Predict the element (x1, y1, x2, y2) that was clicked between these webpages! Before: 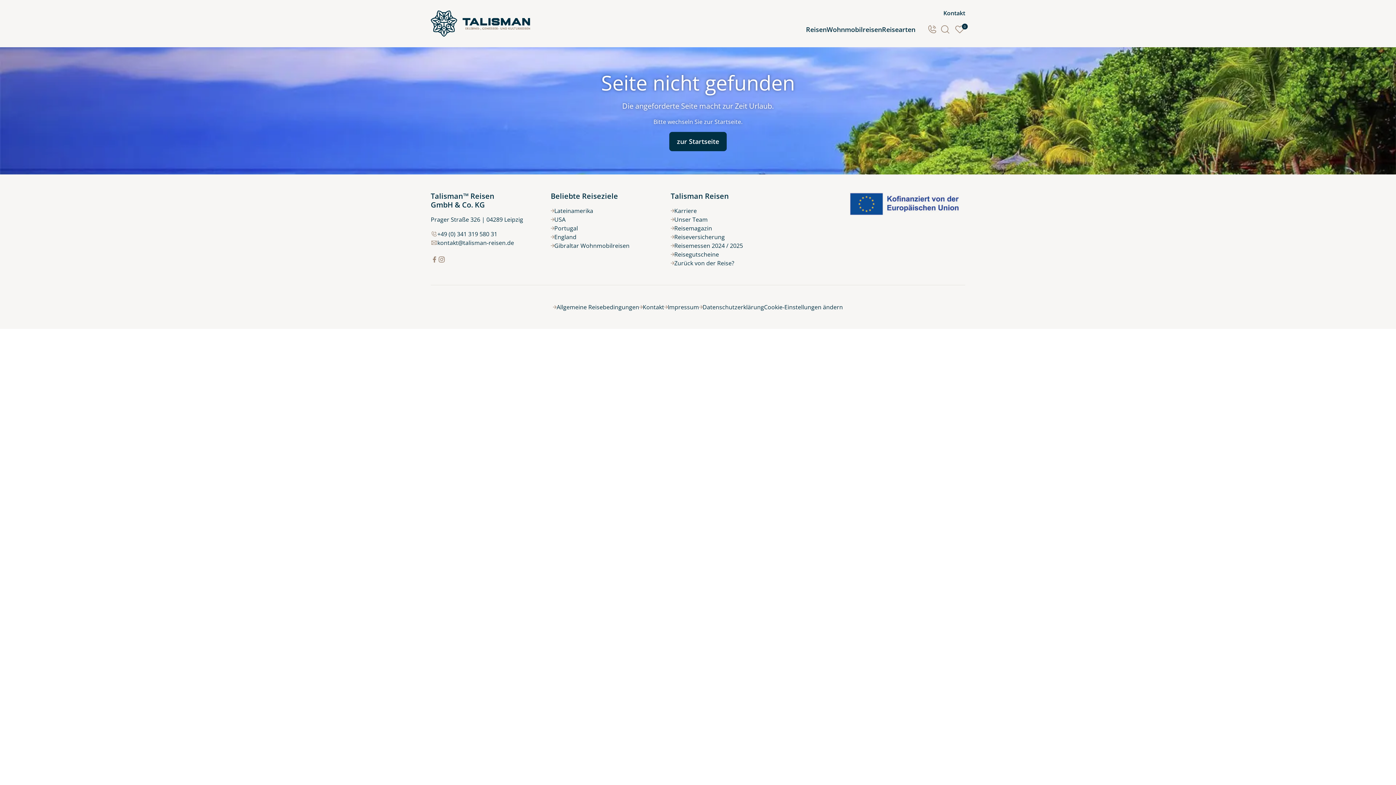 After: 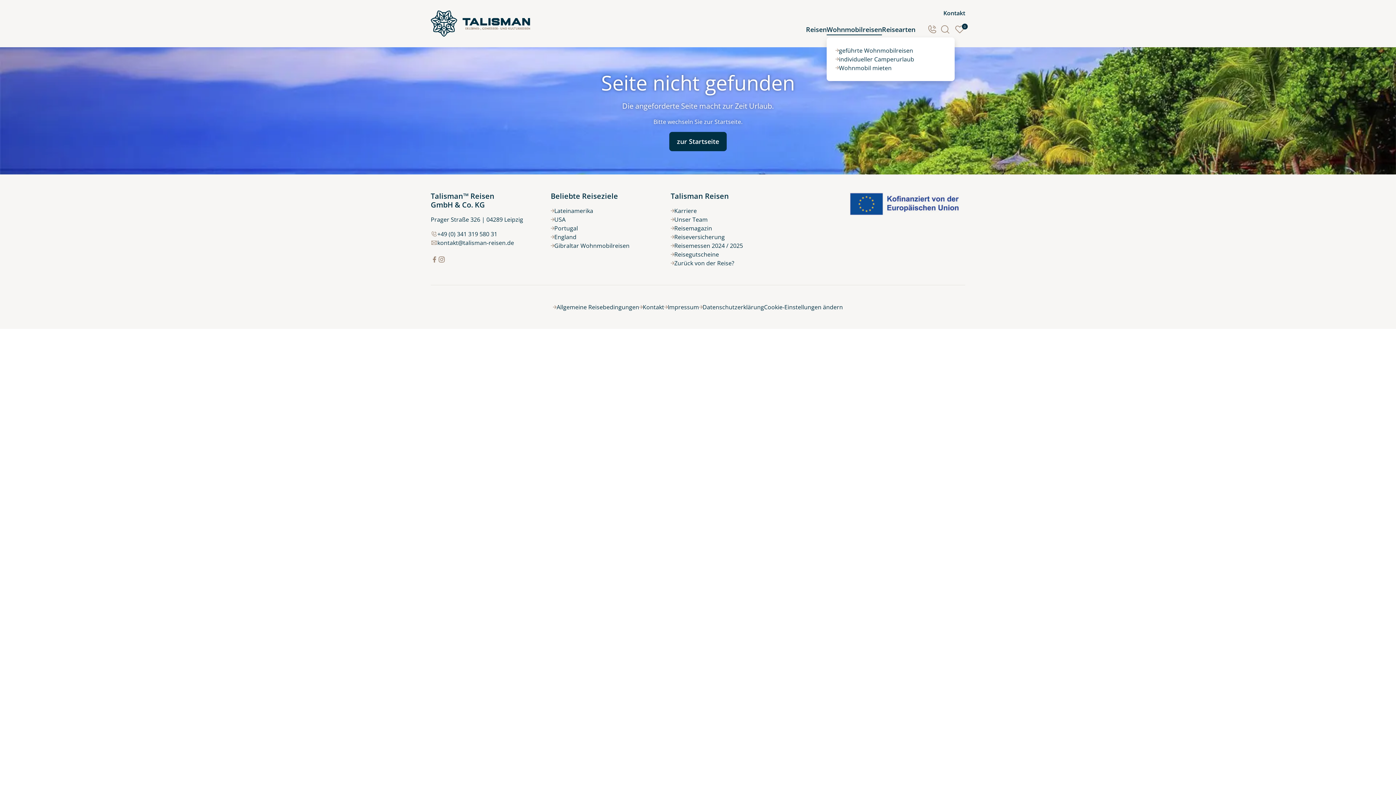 Action: label: Wohnmobilreisen bbox: (826, 24, 882, 34)